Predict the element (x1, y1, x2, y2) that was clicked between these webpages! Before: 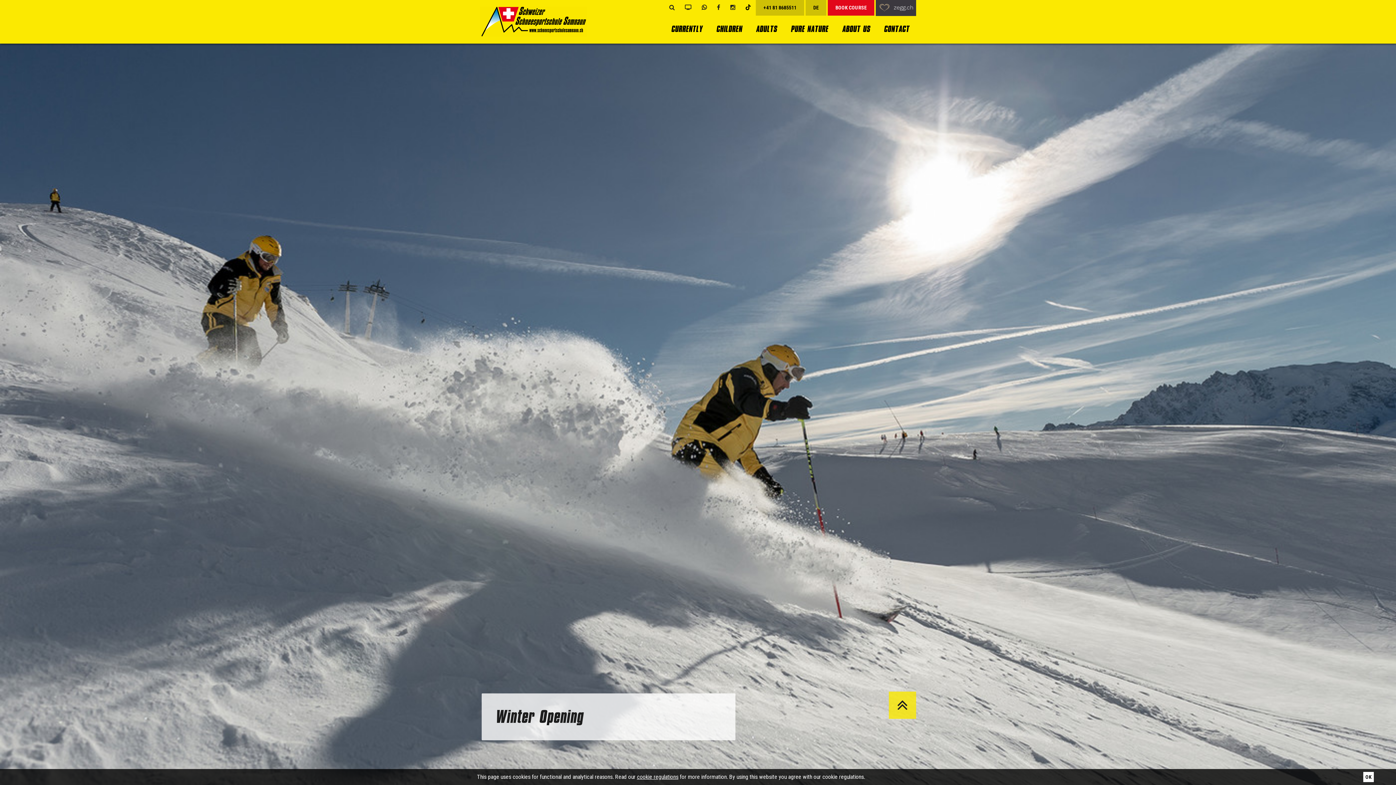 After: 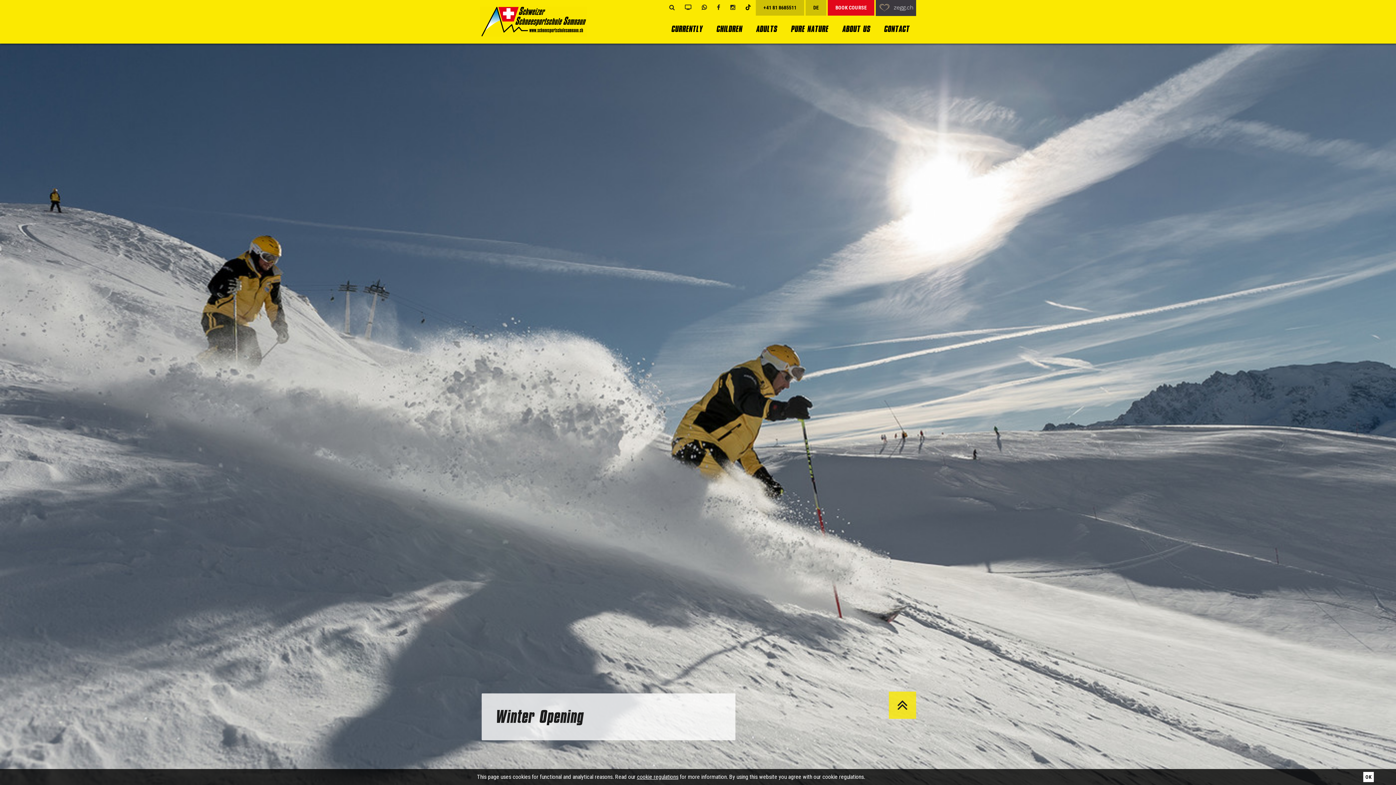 Action: bbox: (717, 3, 720, 10)